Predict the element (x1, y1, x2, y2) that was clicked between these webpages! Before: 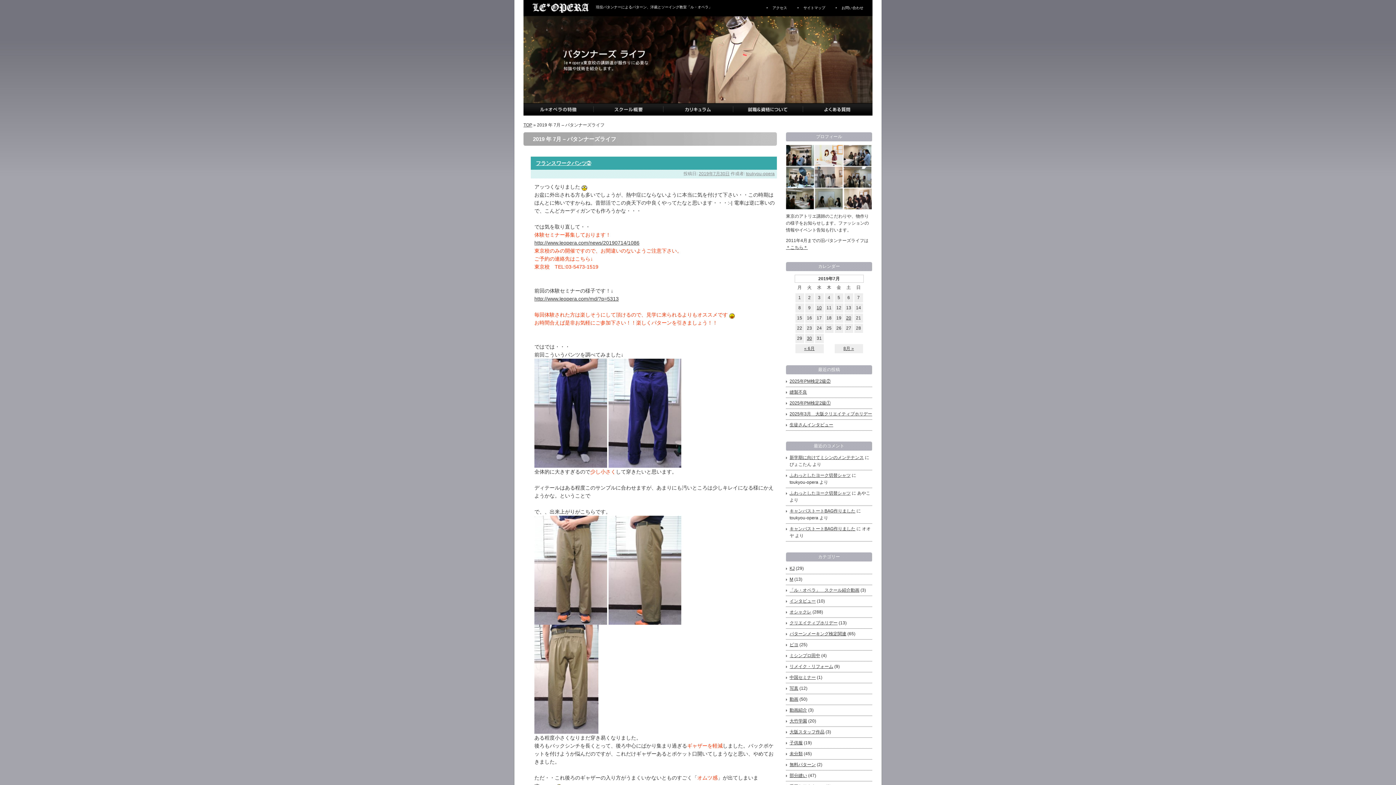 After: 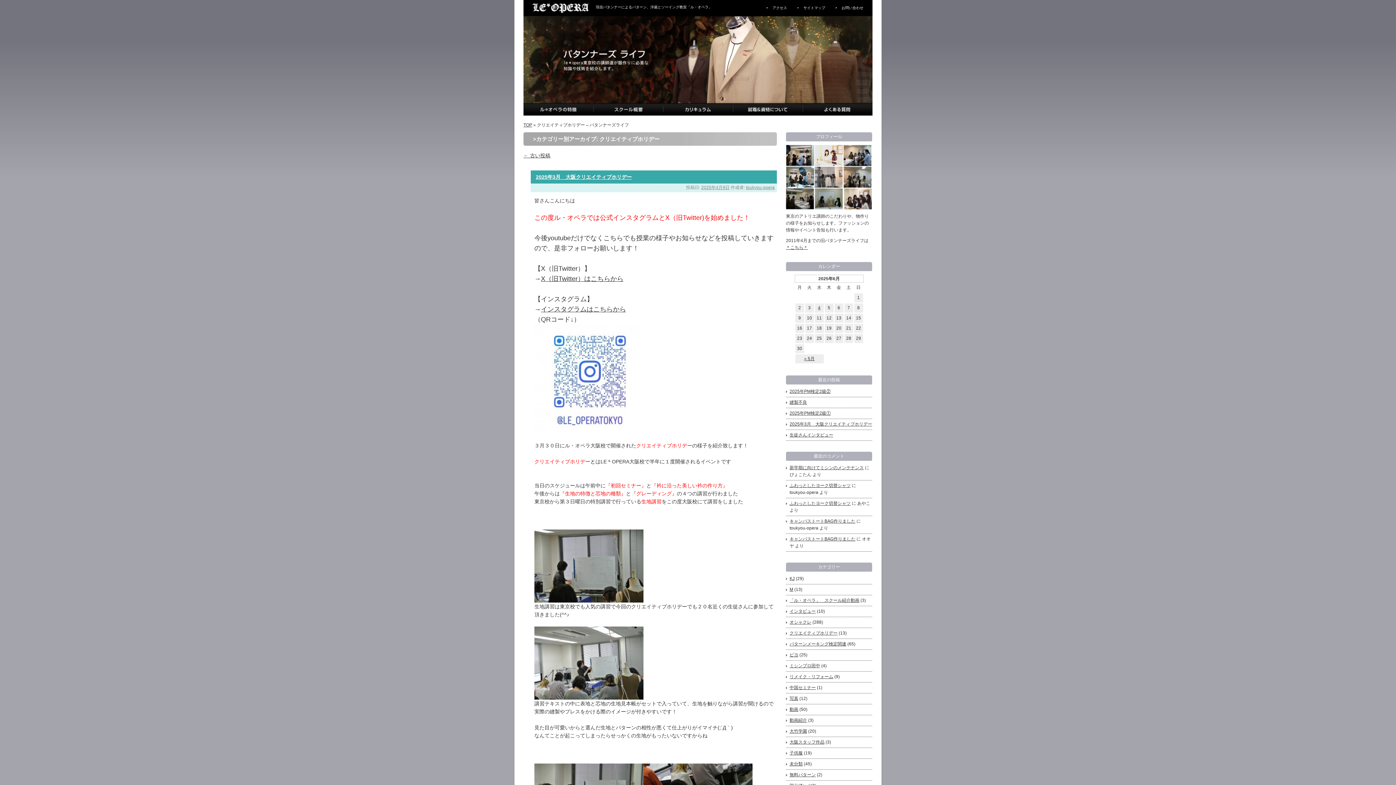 Action: bbox: (789, 620, 837, 625) label: クリエイティブホリデー